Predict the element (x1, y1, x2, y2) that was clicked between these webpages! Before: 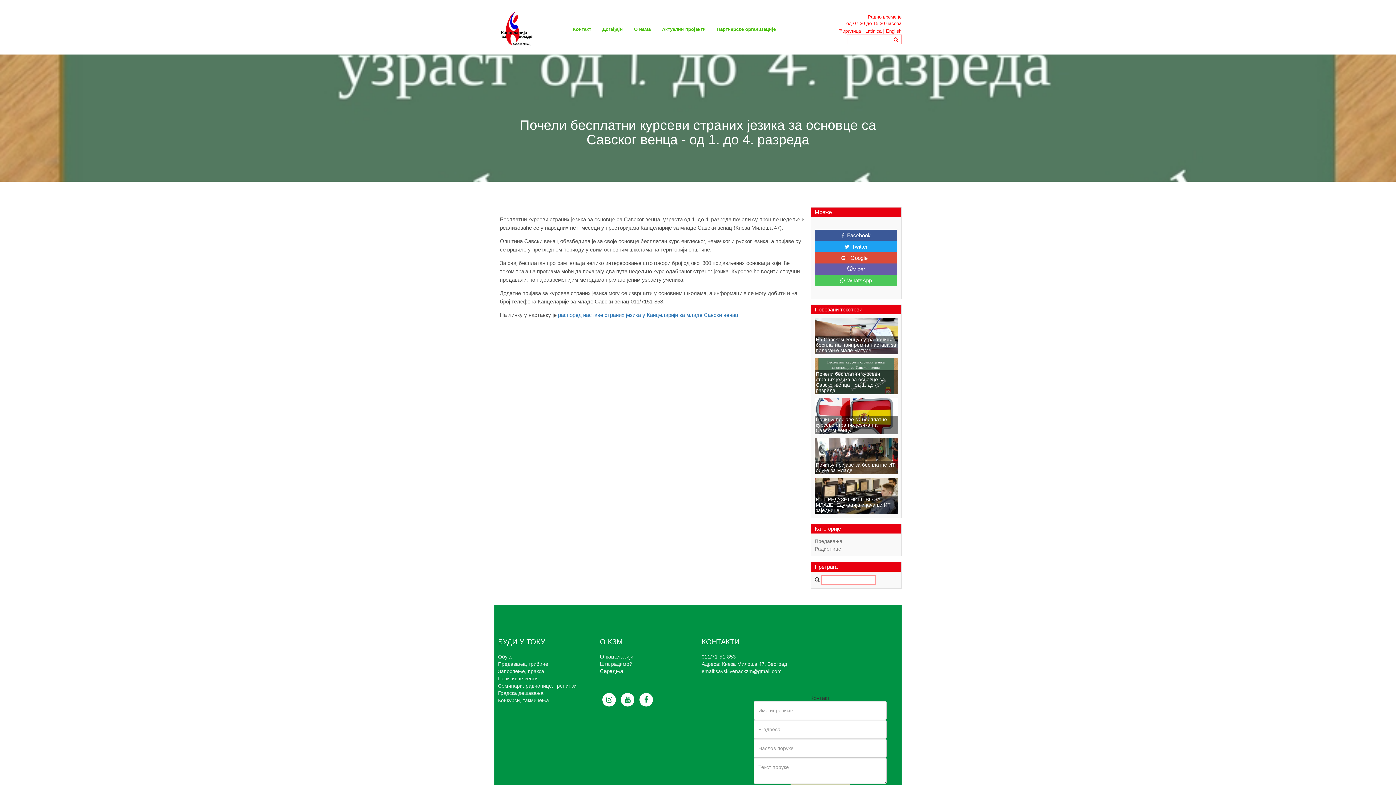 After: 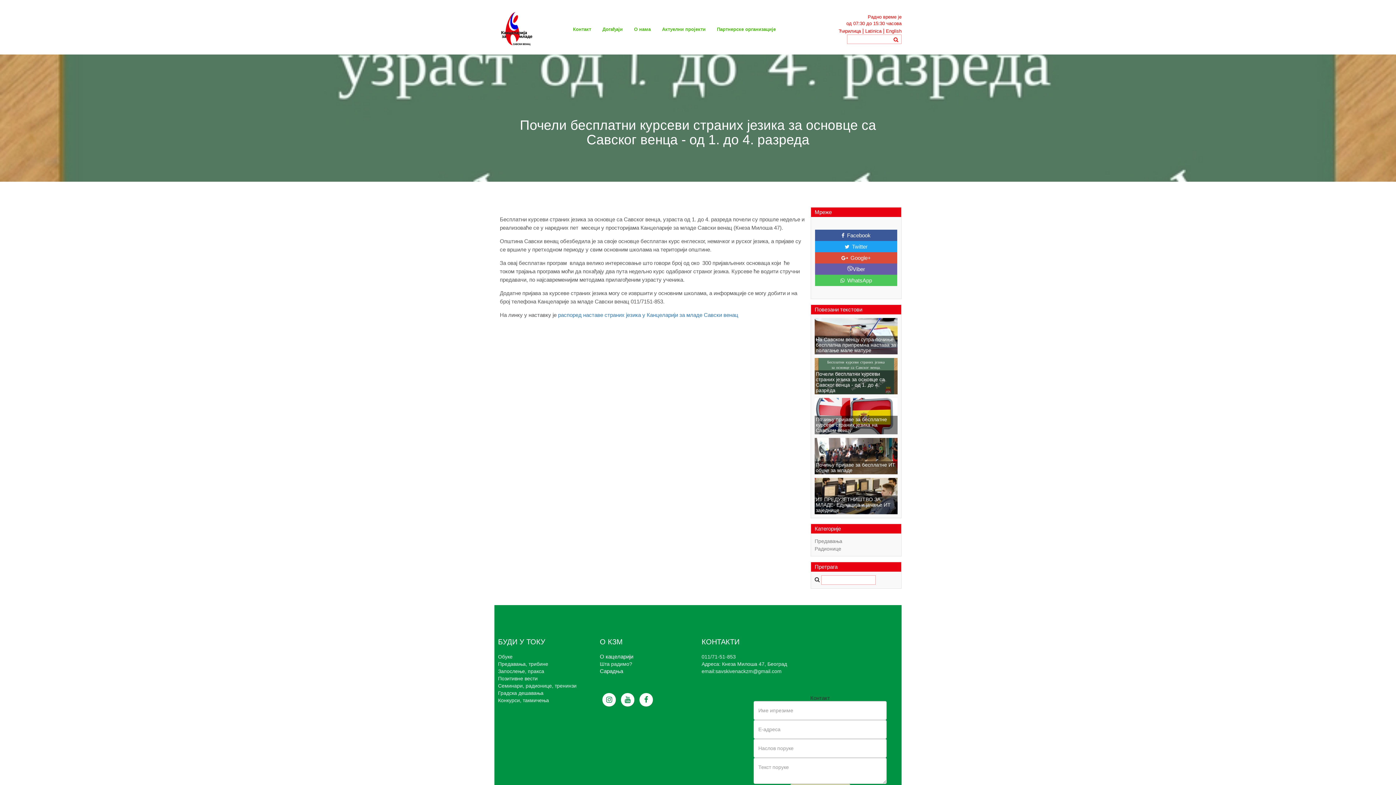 Action: label: Почињу пријаве за бесплатне ИТ обуке за младе bbox: (814, 461, 897, 474)